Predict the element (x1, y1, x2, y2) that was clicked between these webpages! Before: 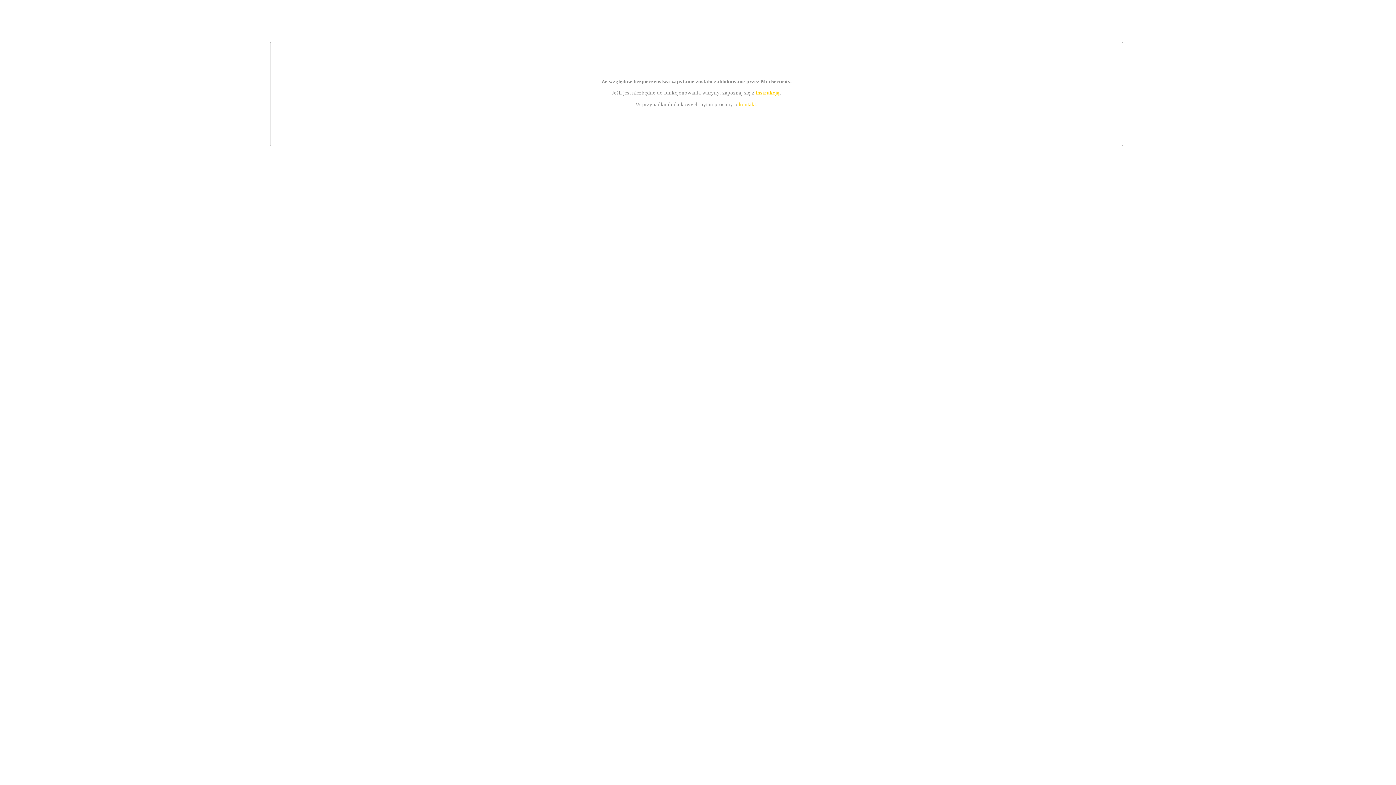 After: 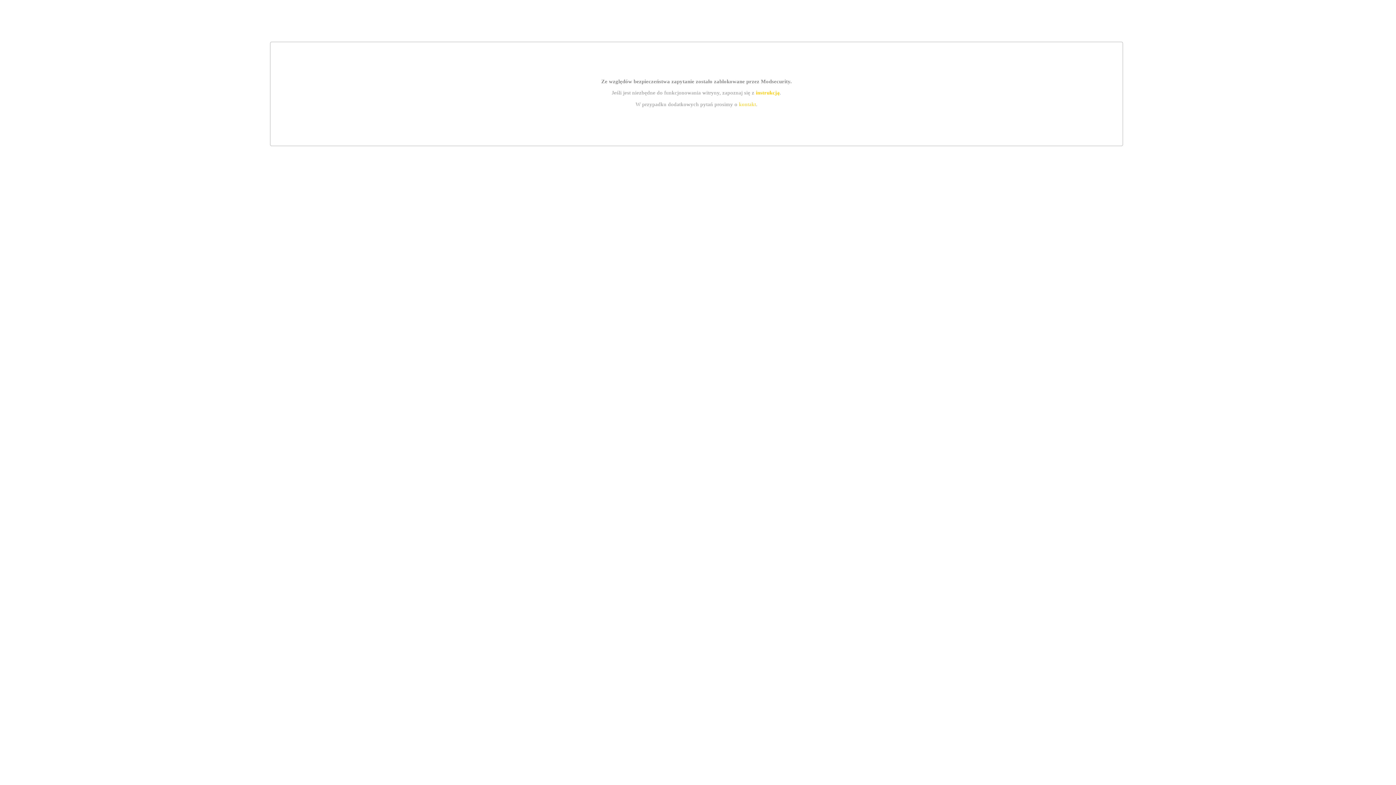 Action: label: kontakt bbox: (739, 101, 756, 107)